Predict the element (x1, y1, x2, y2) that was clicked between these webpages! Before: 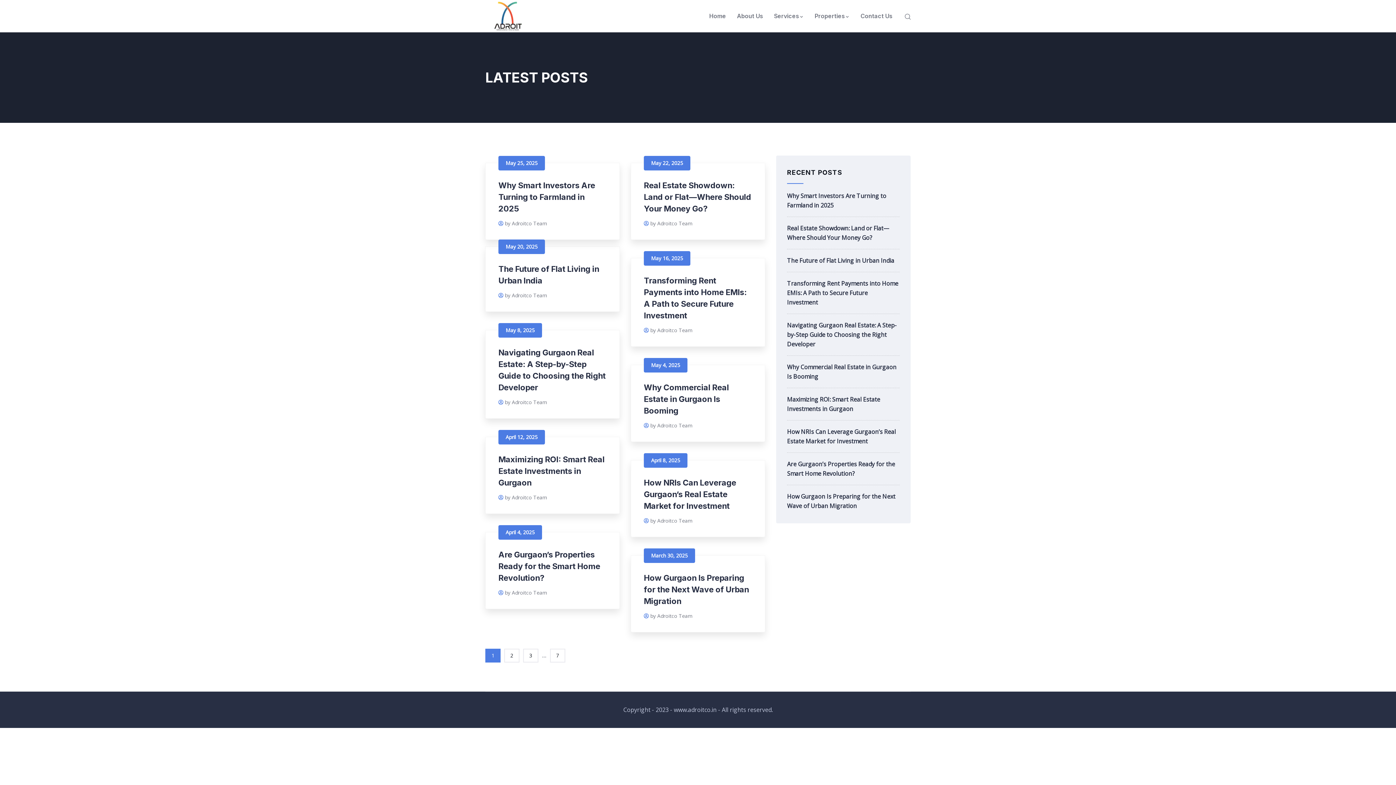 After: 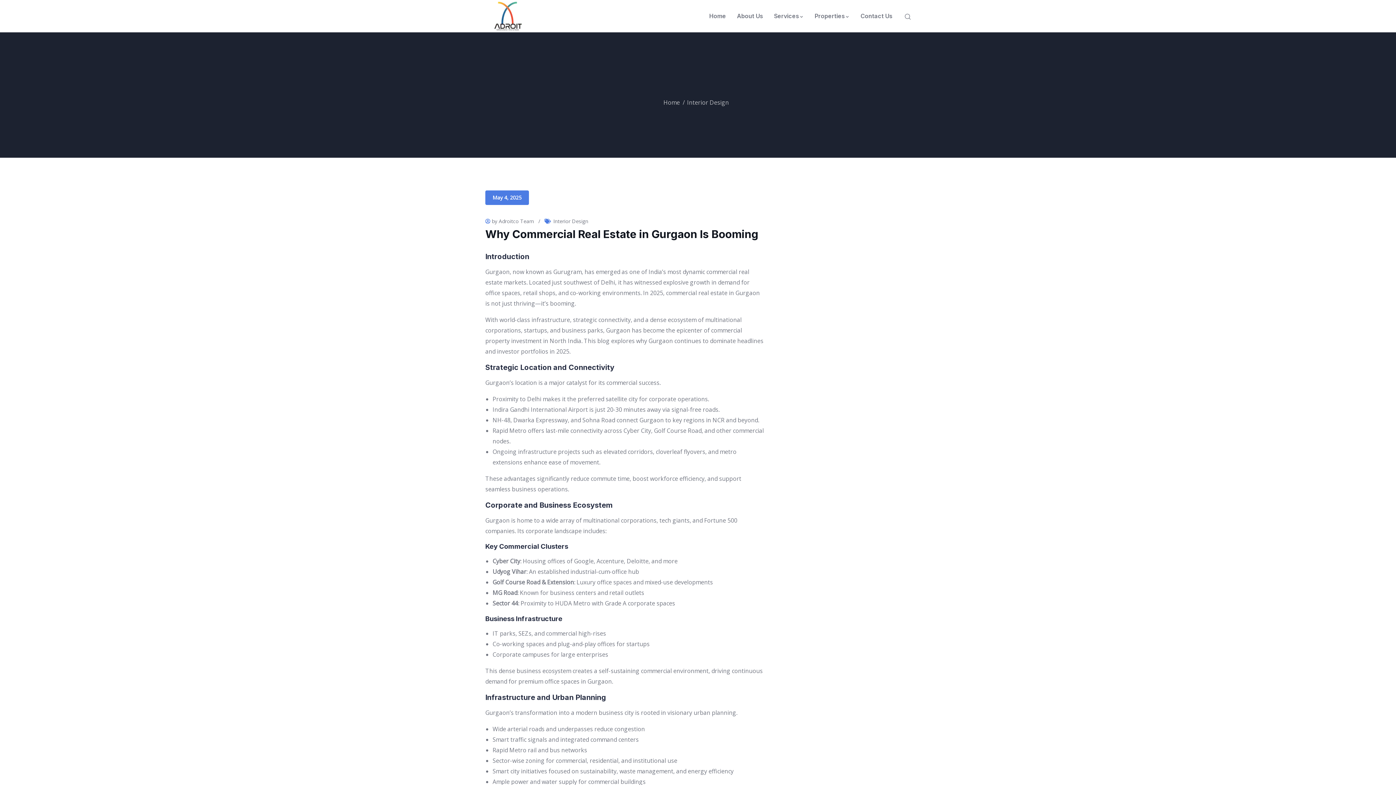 Action: bbox: (787, 362, 899, 381) label: Why Commercial Real Estate in Gurgaon Is Booming